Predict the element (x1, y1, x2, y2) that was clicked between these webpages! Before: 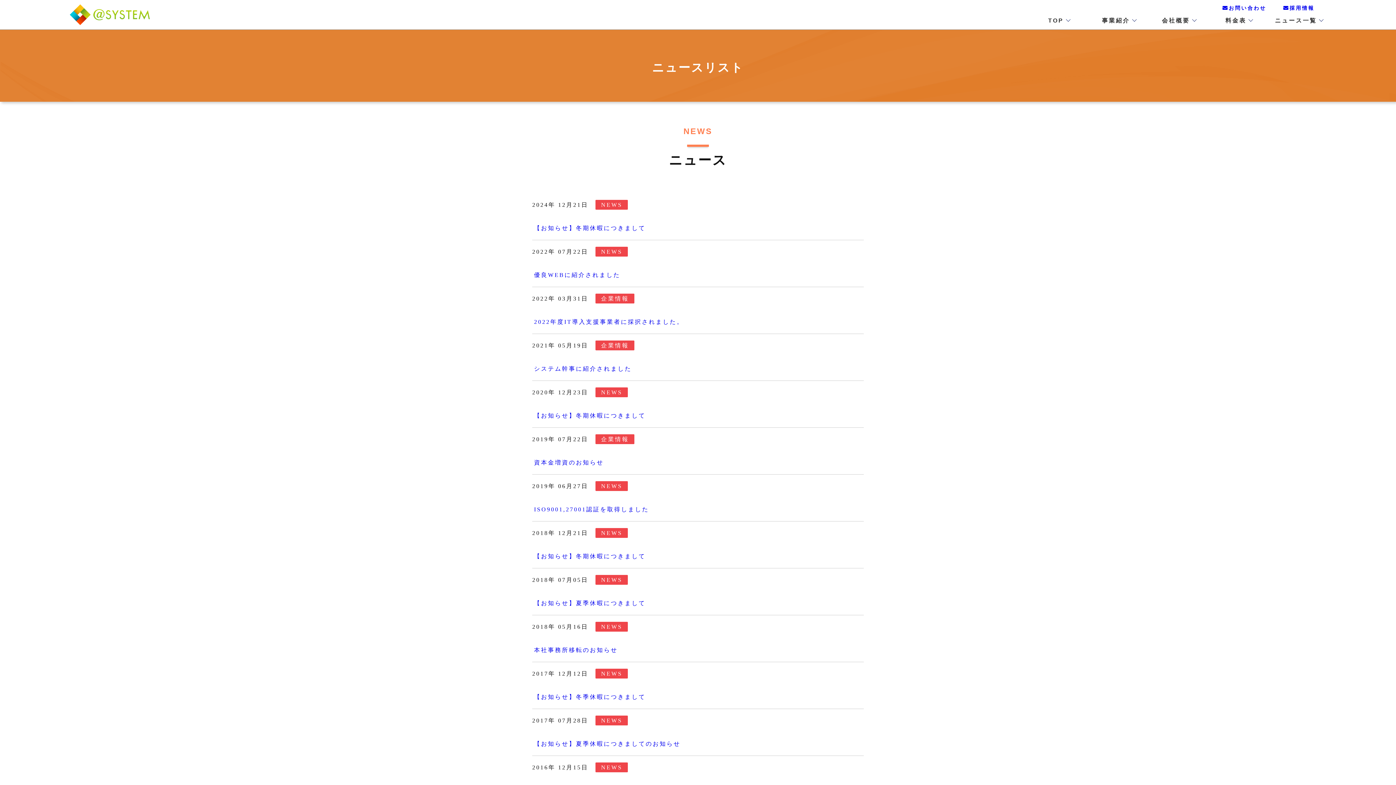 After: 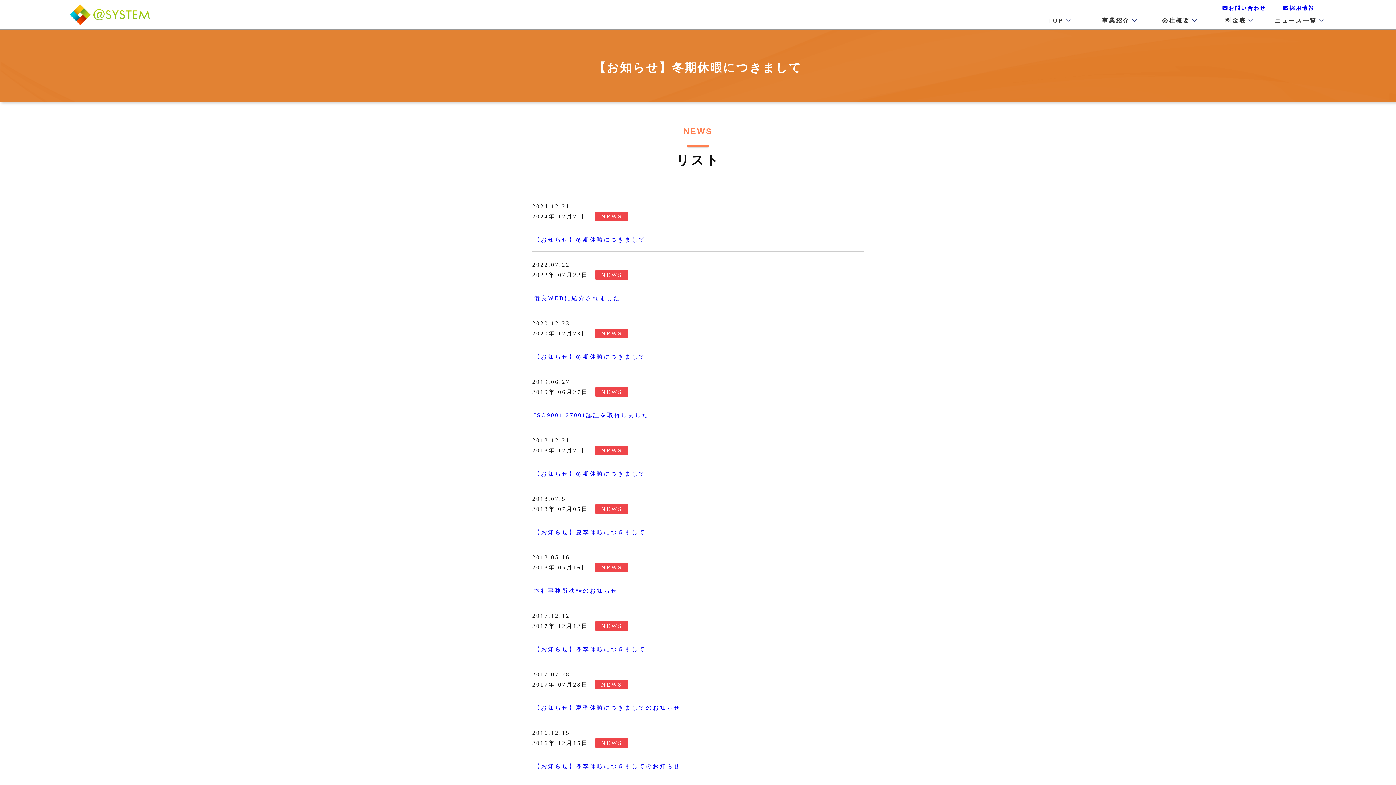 Action: label: NEWS bbox: (595, 387, 628, 397)